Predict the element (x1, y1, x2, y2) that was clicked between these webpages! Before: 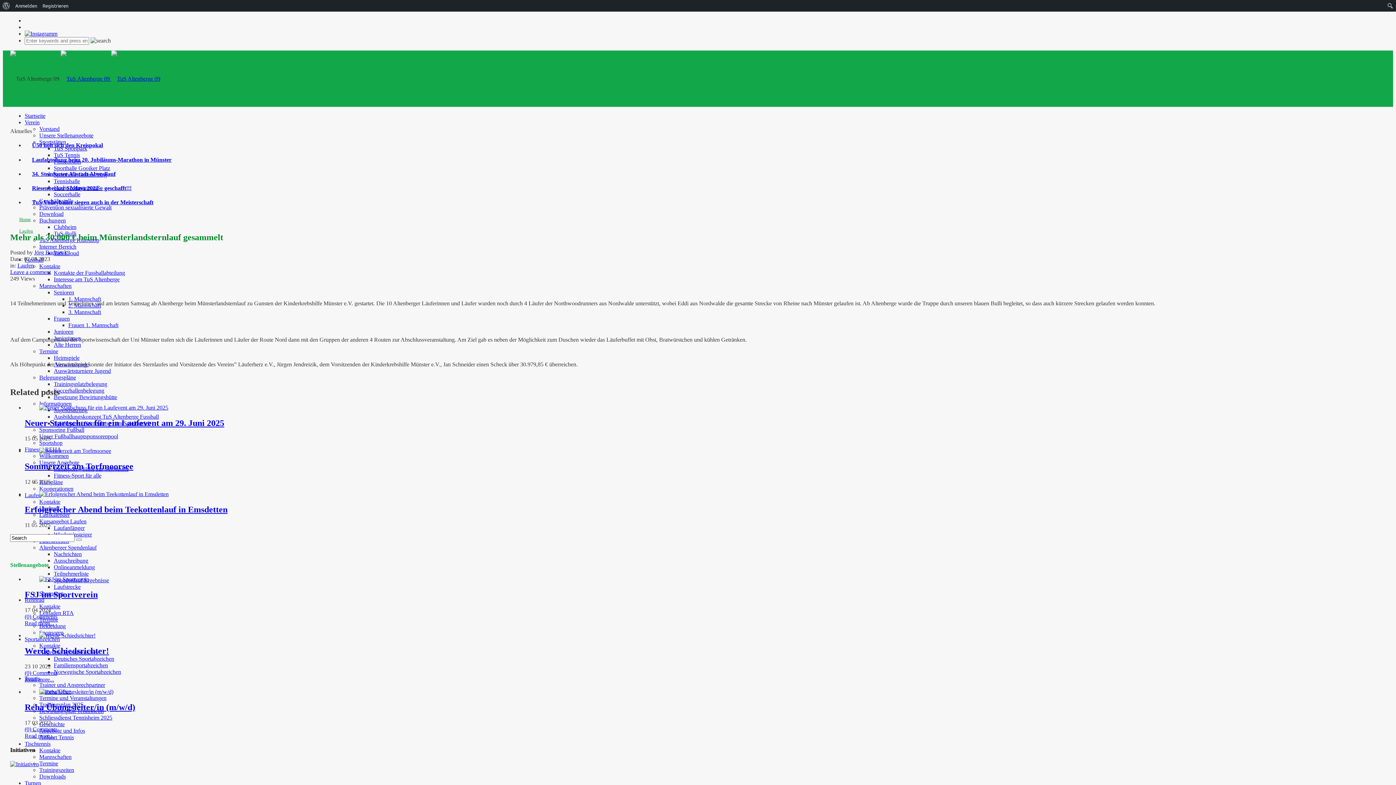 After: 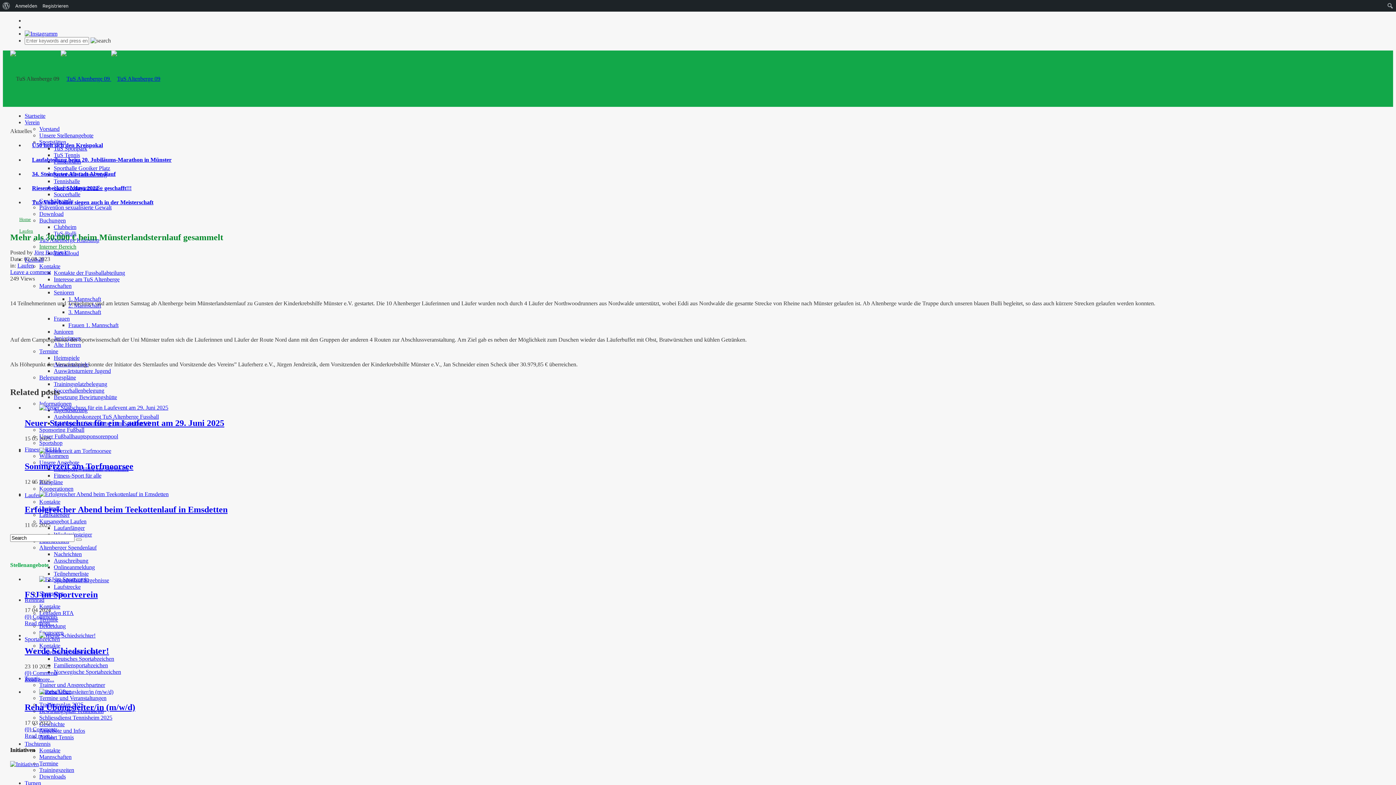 Action: label: Interner Bereich bbox: (39, 243, 76, 249)